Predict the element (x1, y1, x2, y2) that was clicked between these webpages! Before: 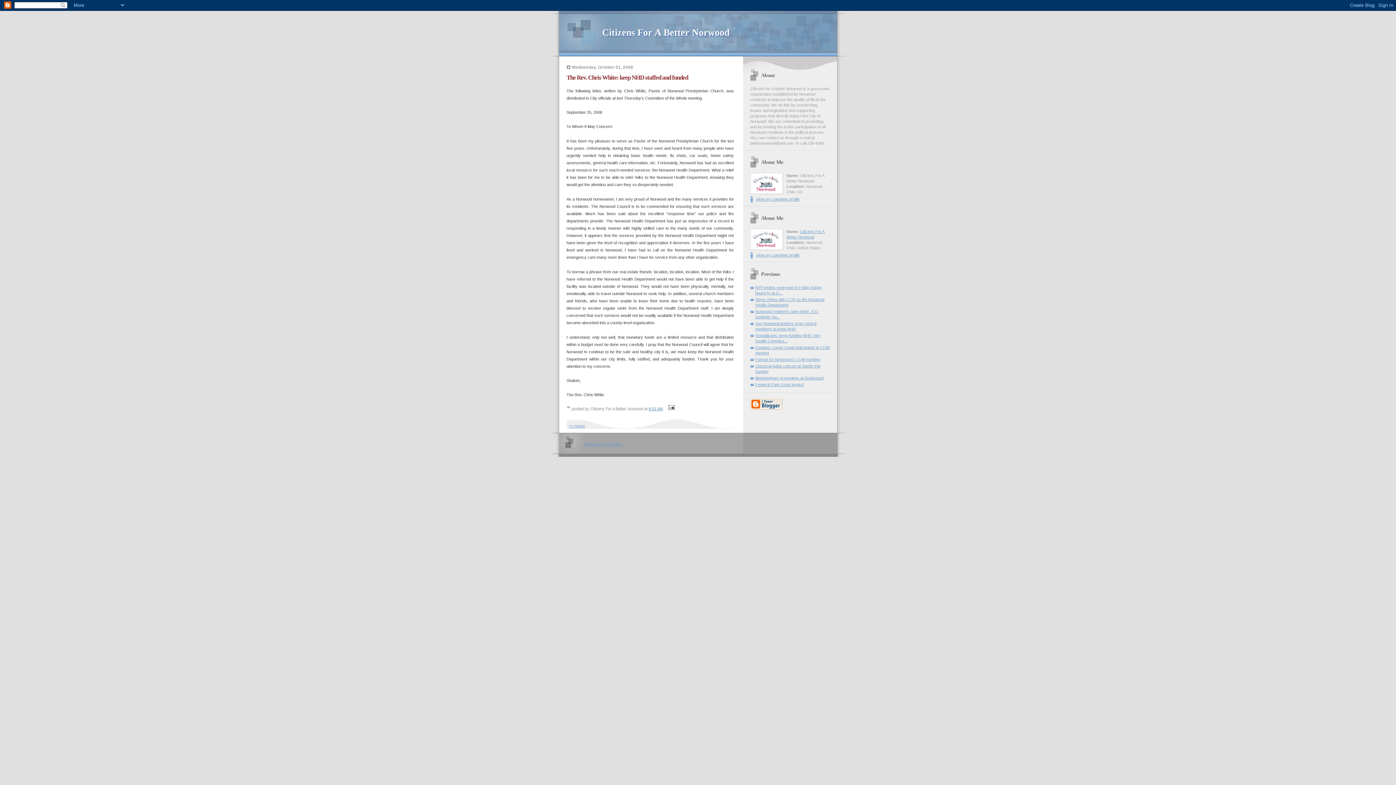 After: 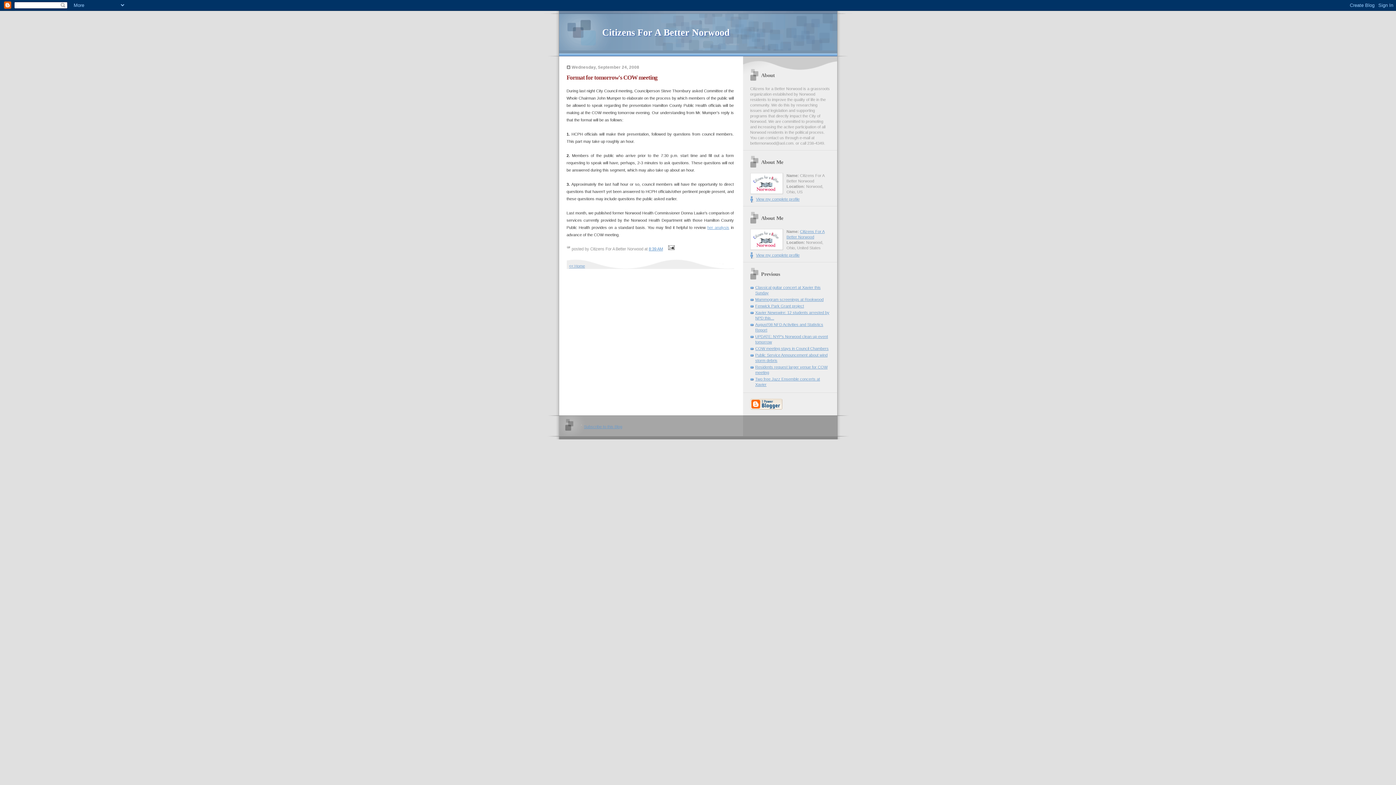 Action: label: Format for tomorrow's COW meeting bbox: (755, 357, 820, 361)